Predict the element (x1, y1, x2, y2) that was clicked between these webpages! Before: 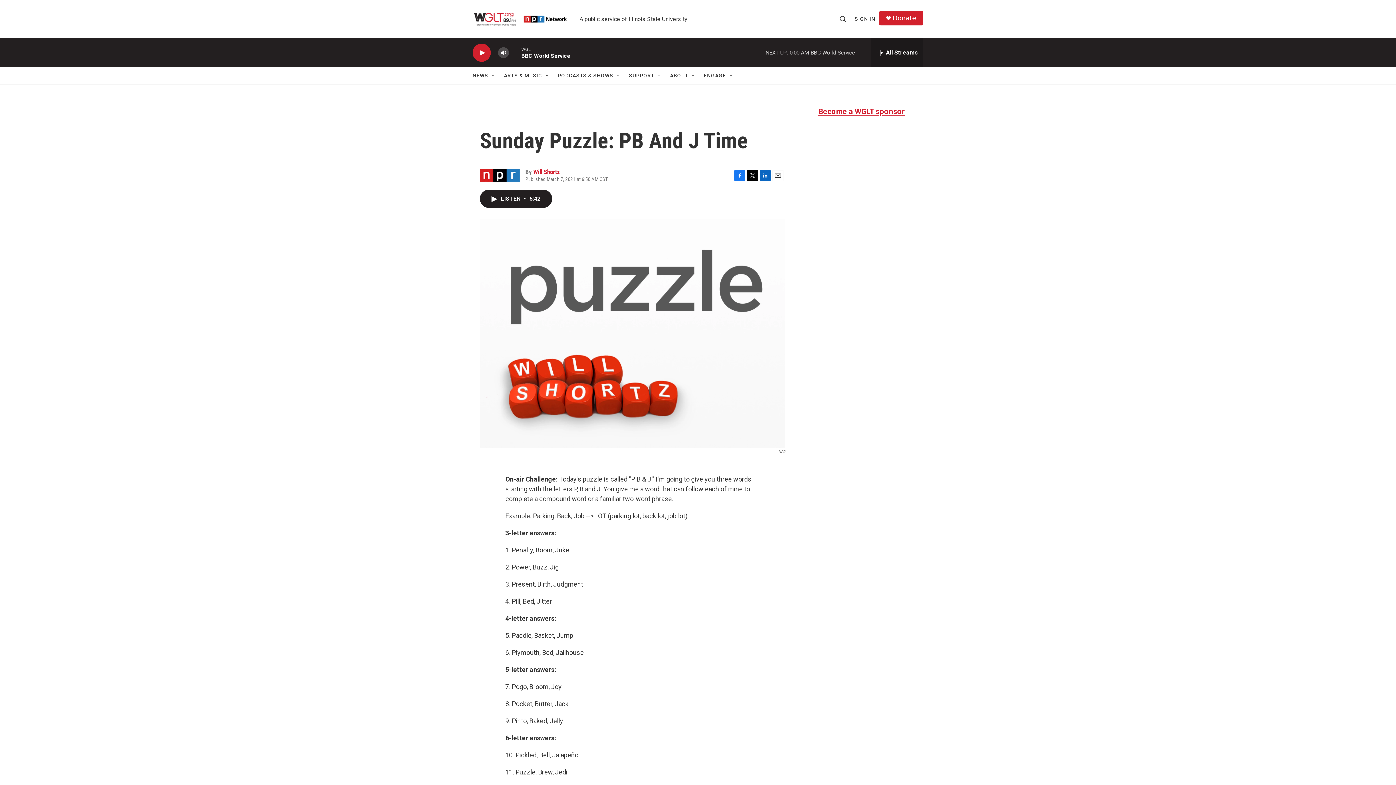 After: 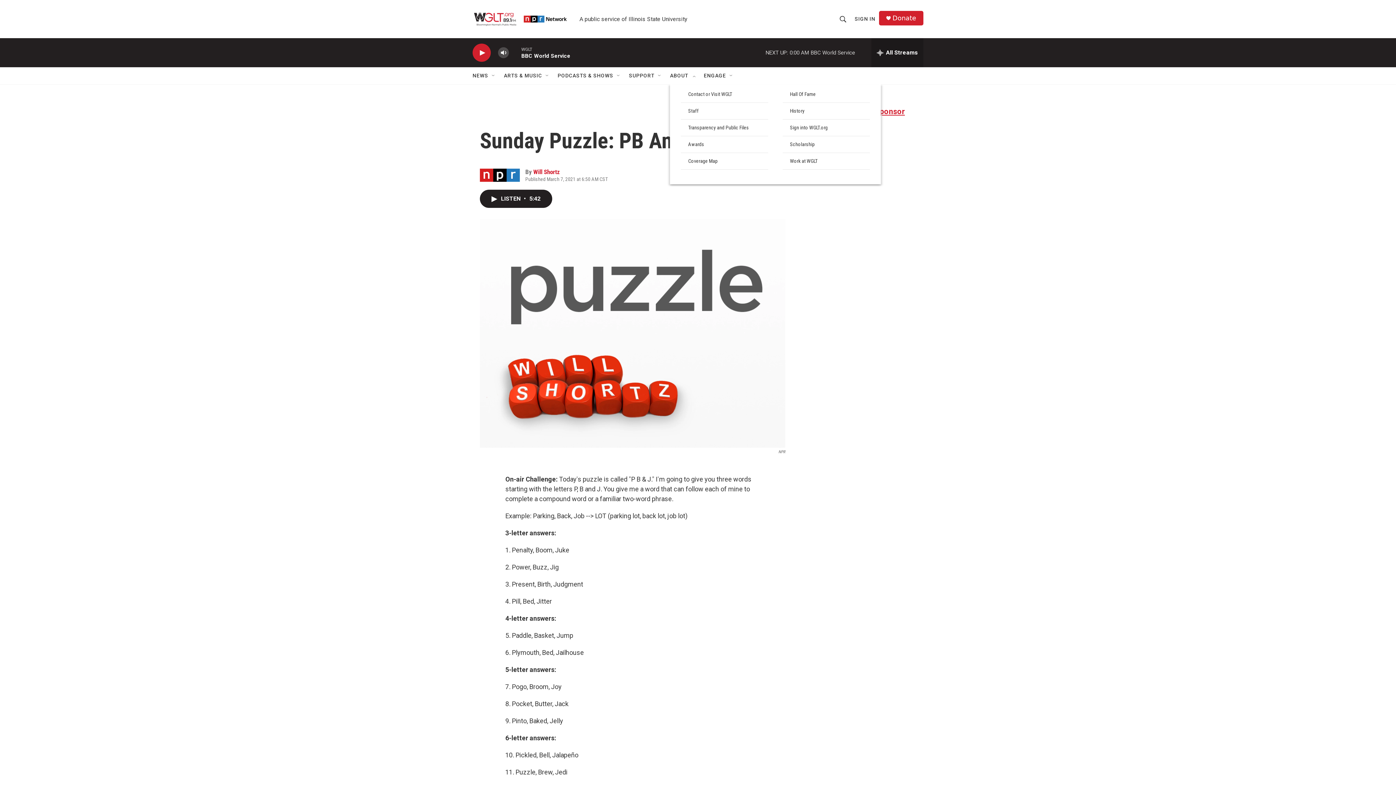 Action: bbox: (690, 72, 696, 78) label: Open Sub Navigation